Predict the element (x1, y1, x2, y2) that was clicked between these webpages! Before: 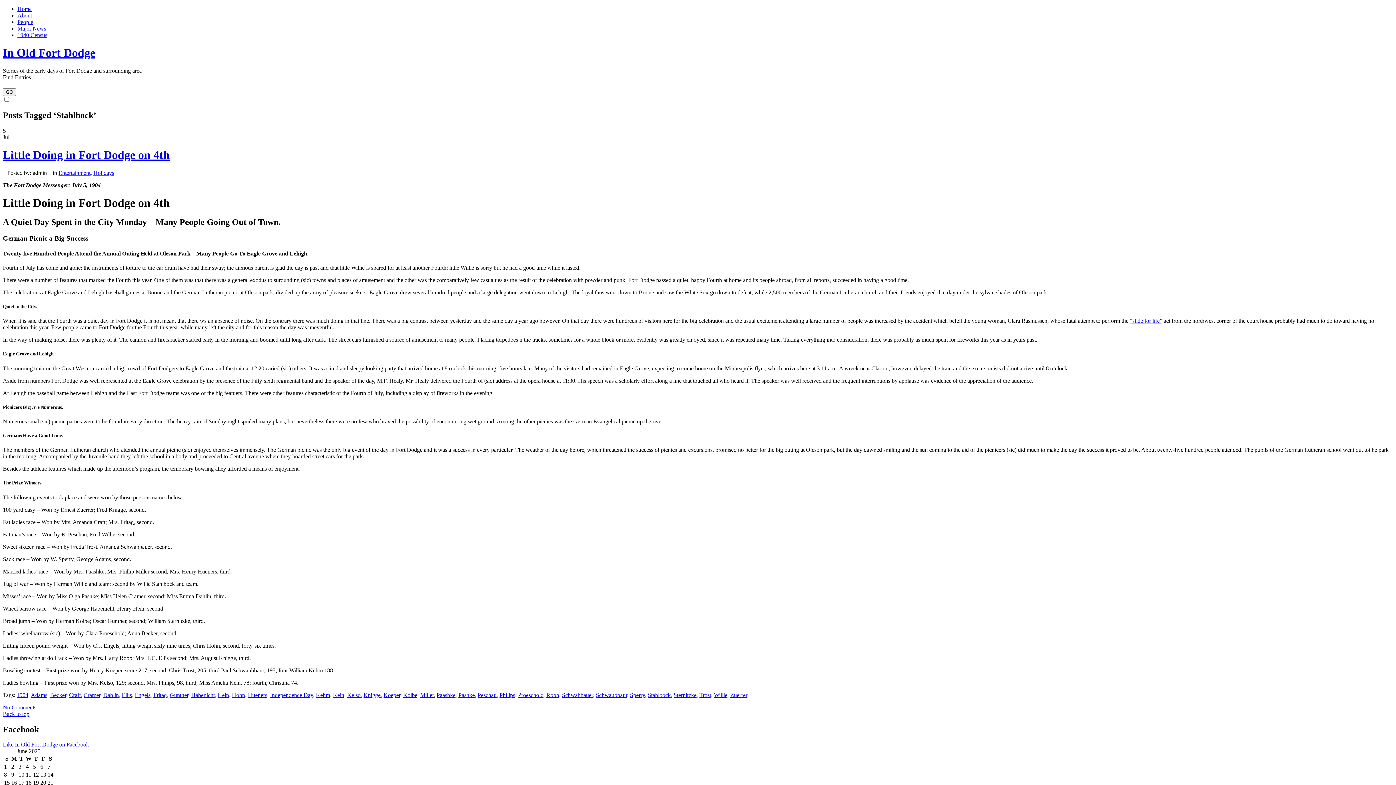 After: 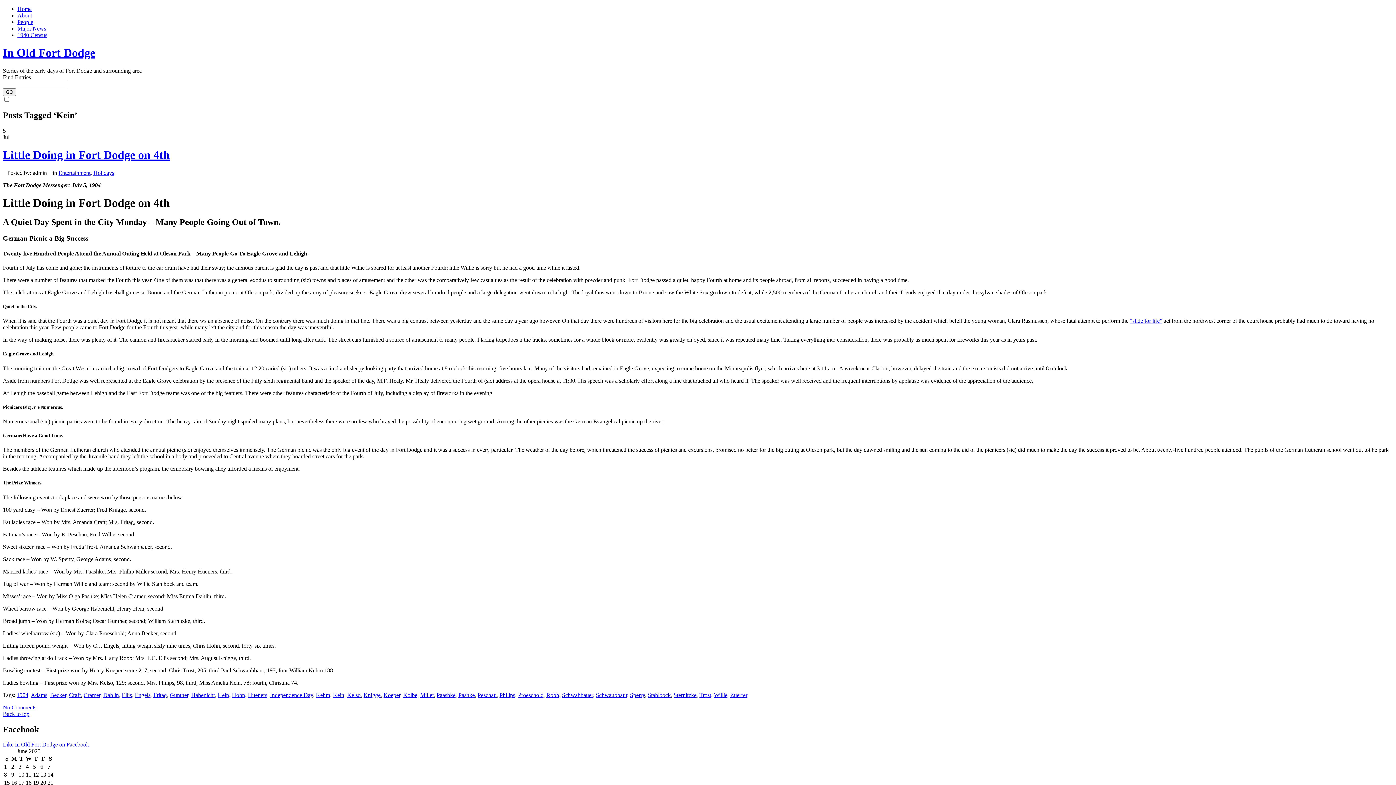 Action: bbox: (333, 692, 344, 698) label: Kein